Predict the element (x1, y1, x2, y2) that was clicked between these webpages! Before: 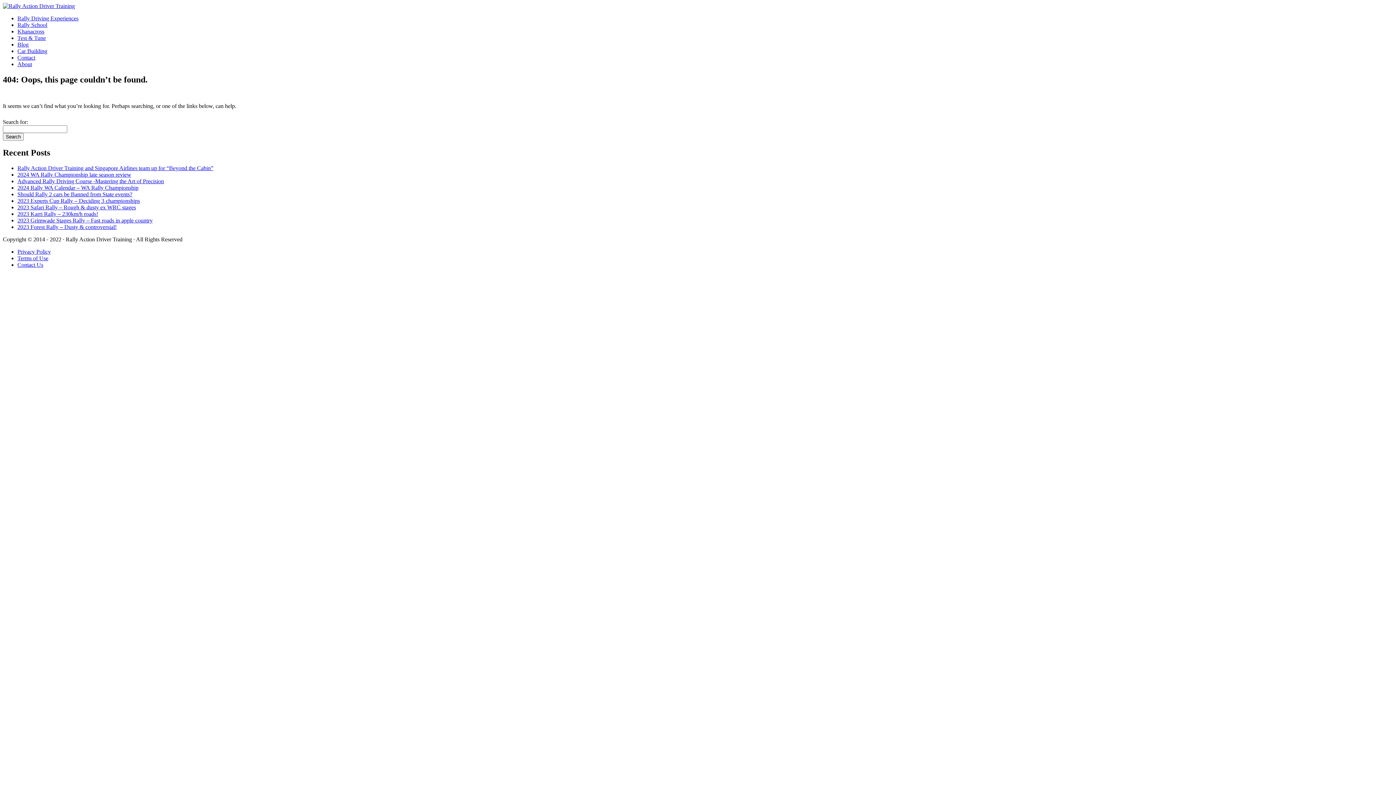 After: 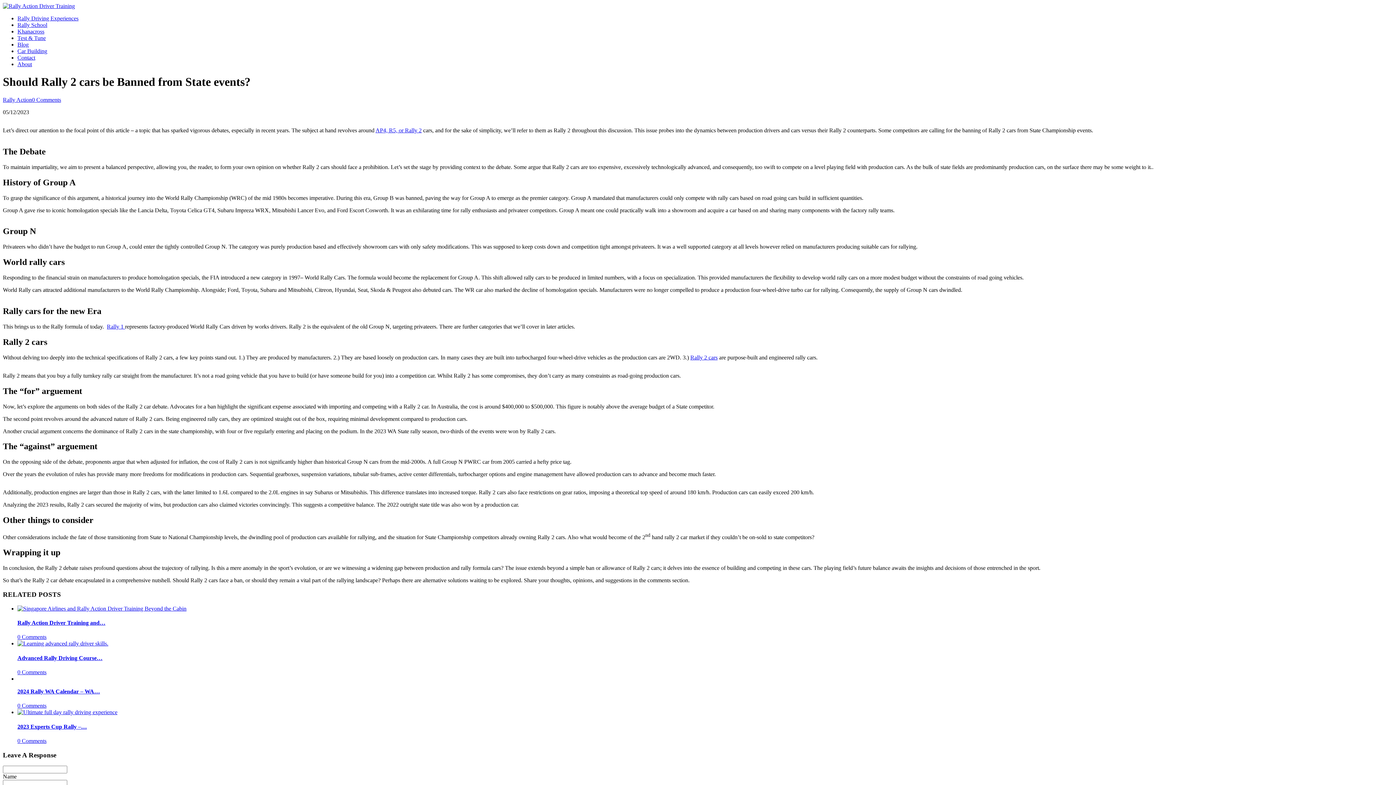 Action: bbox: (17, 191, 132, 197) label: Should Rally 2 cars be Banned from State events?